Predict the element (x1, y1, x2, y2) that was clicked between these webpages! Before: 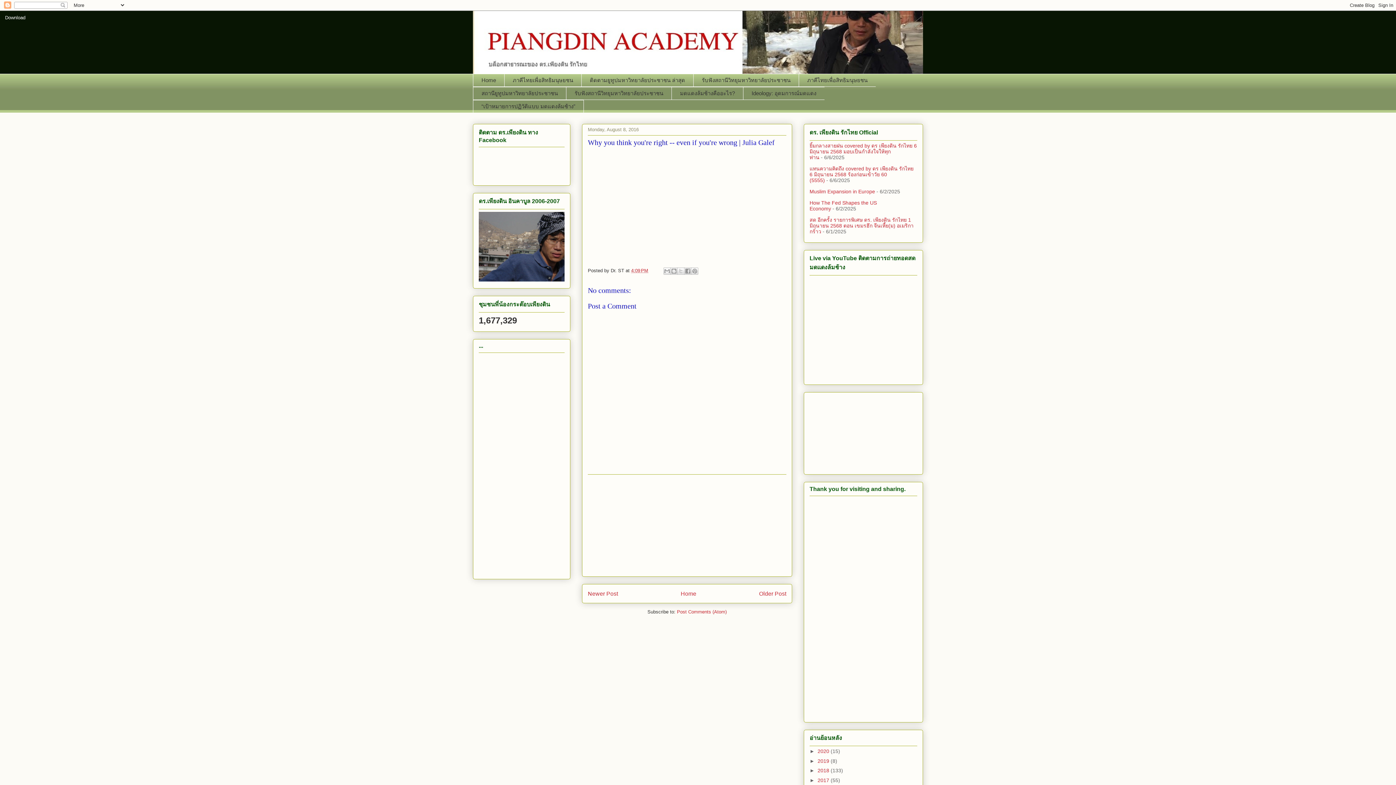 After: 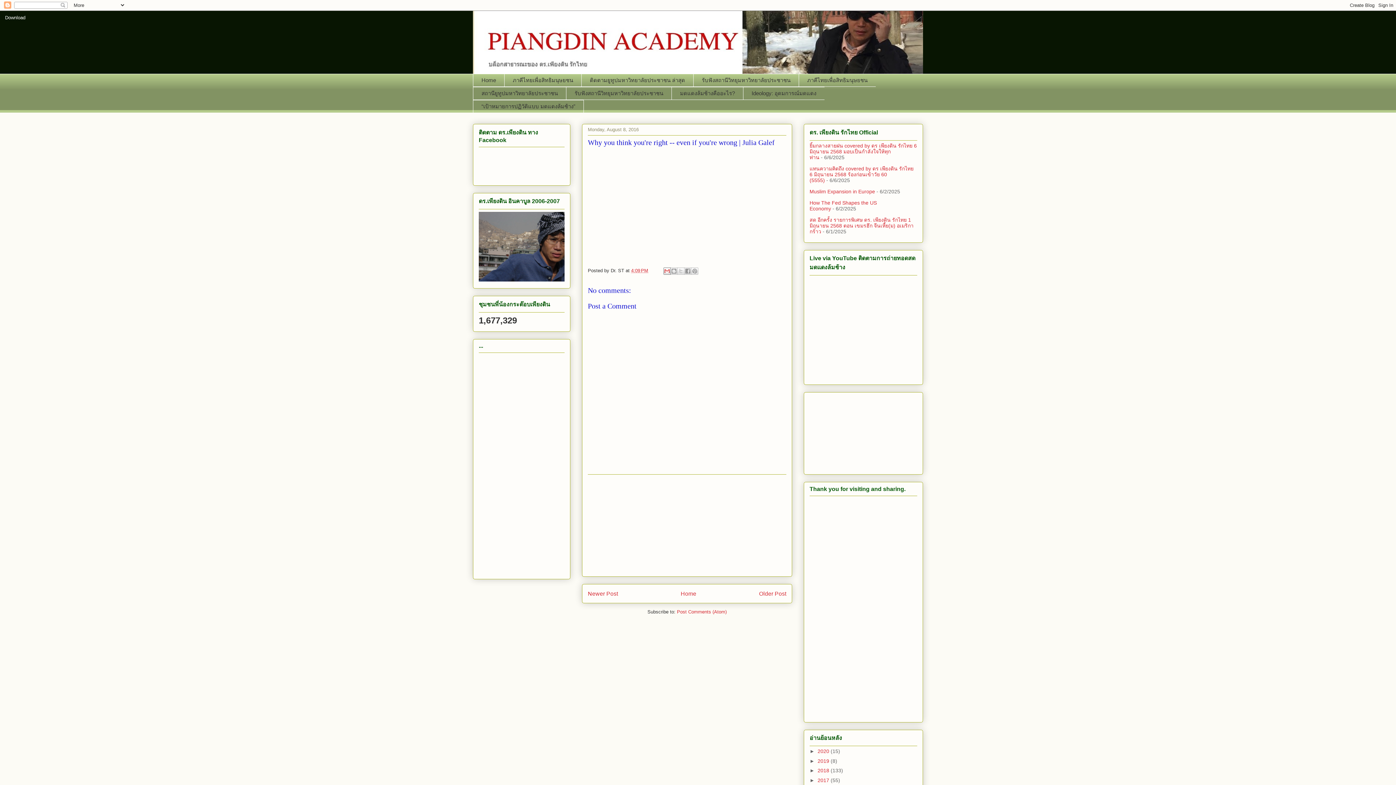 Action: bbox: (663, 267, 670, 274) label: Email This